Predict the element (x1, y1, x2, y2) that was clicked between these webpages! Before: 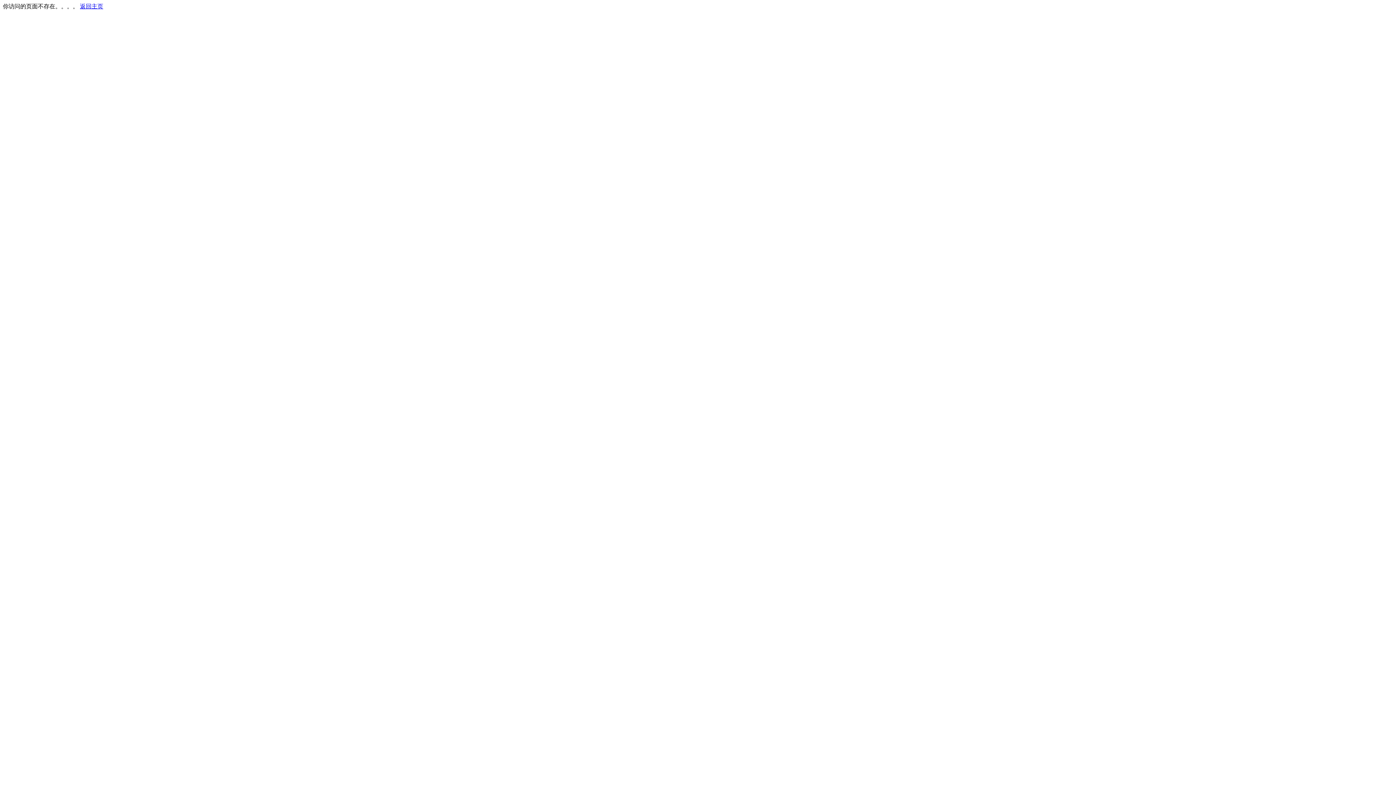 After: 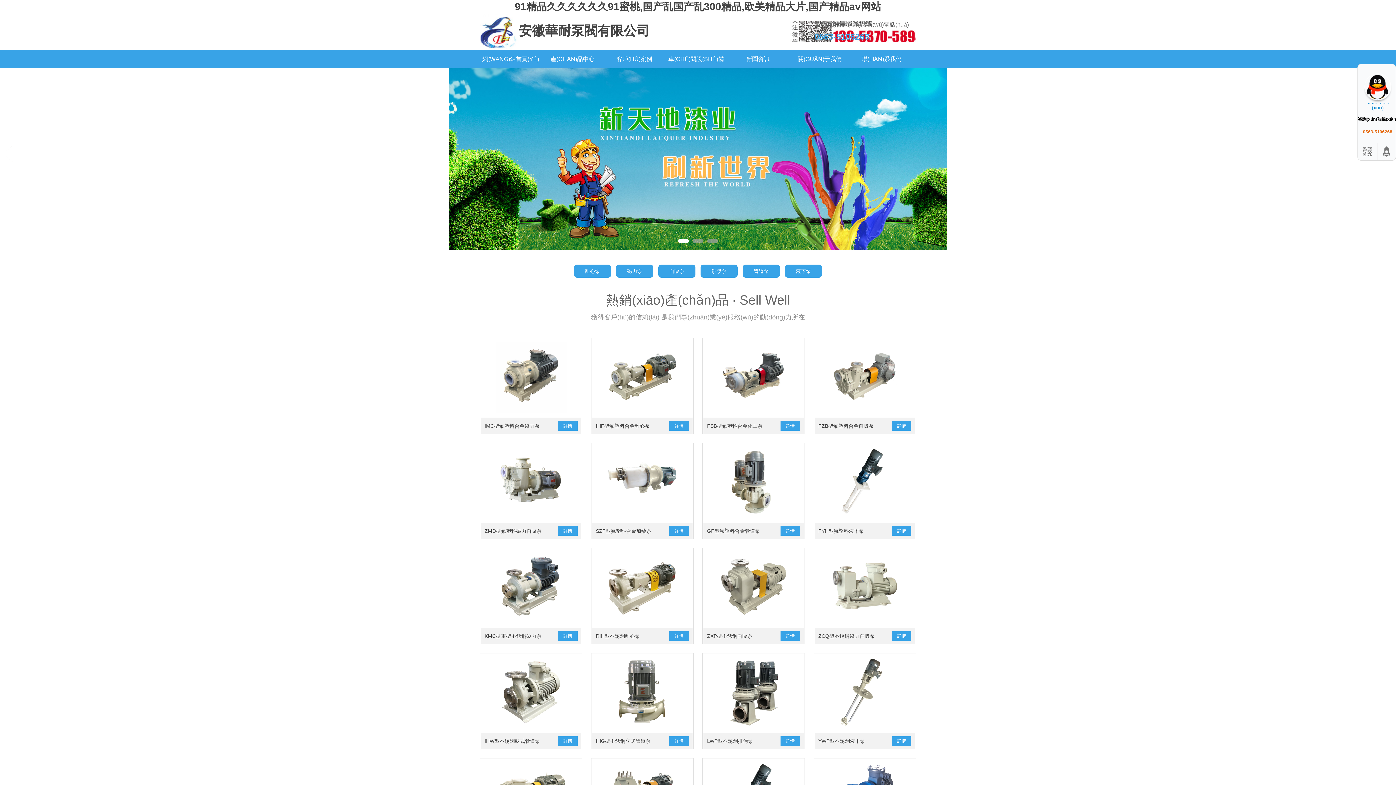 Action: label: 返回主页 bbox: (80, 3, 103, 9)